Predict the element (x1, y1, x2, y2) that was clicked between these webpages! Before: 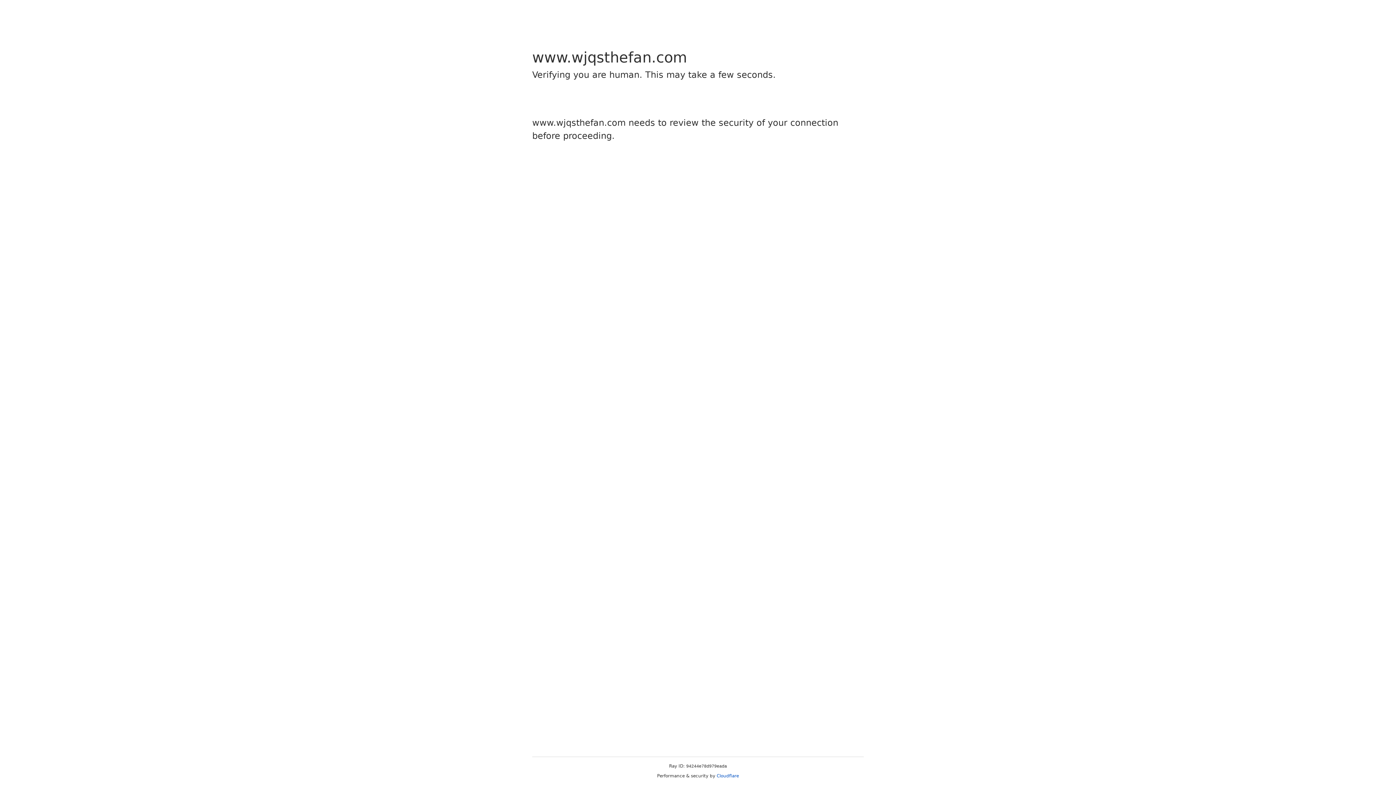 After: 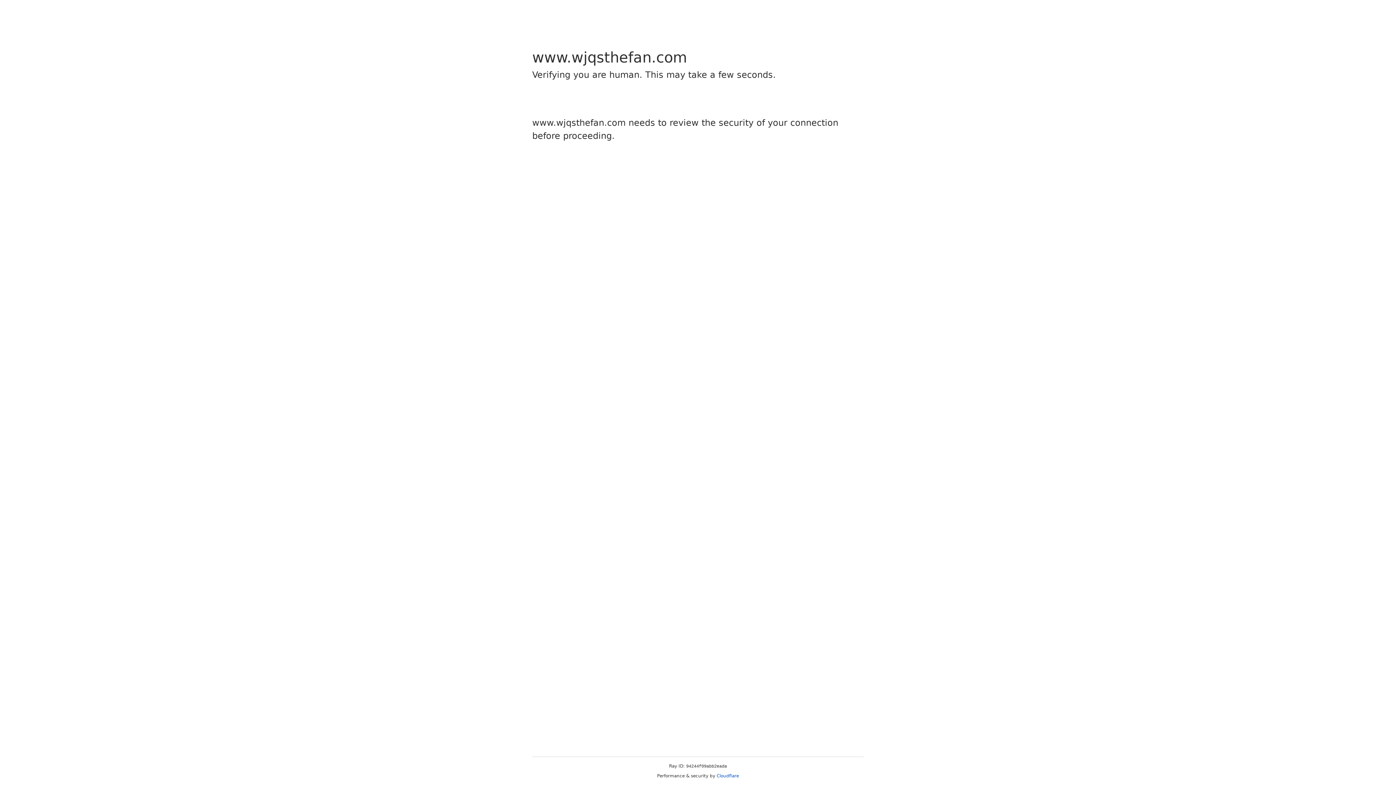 Action: label: Cloudflare bbox: (716, 773, 739, 778)